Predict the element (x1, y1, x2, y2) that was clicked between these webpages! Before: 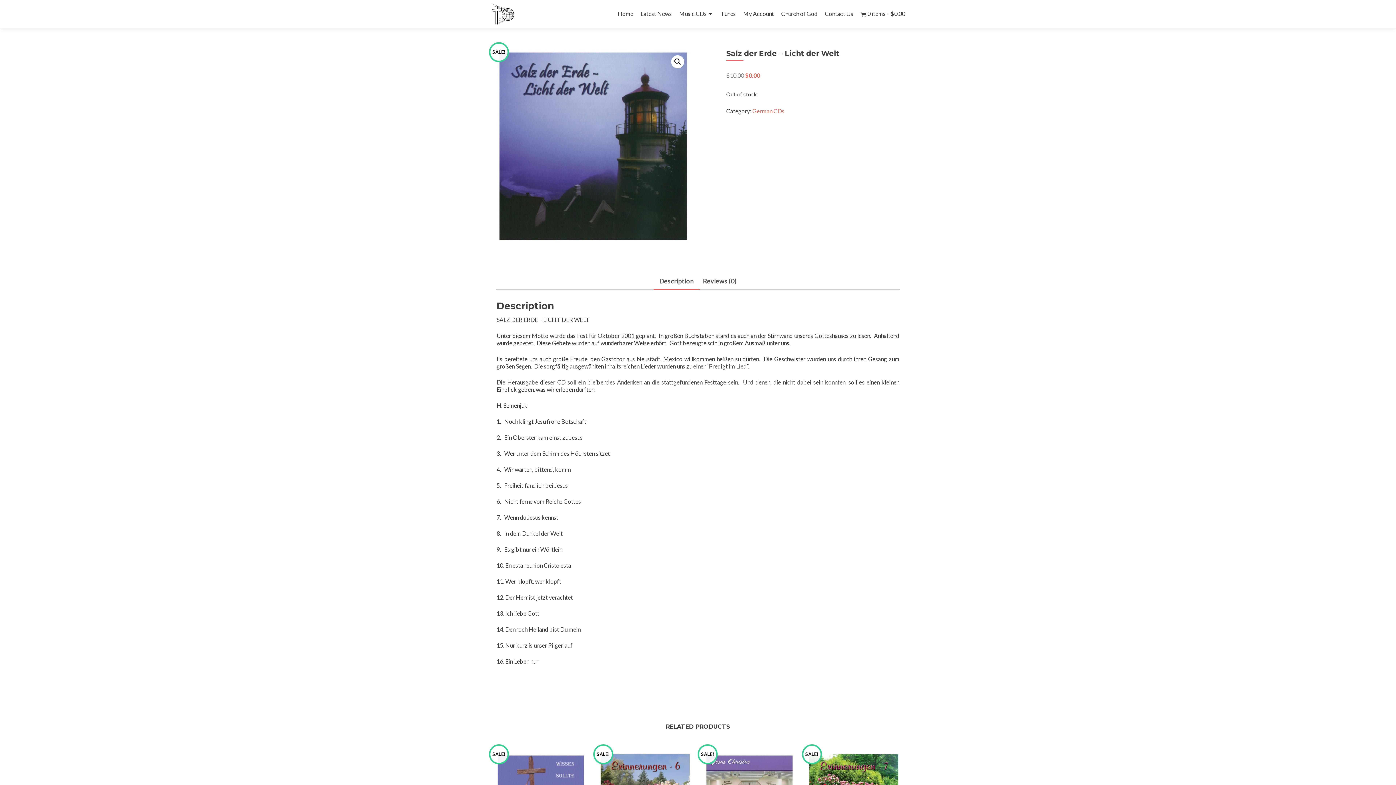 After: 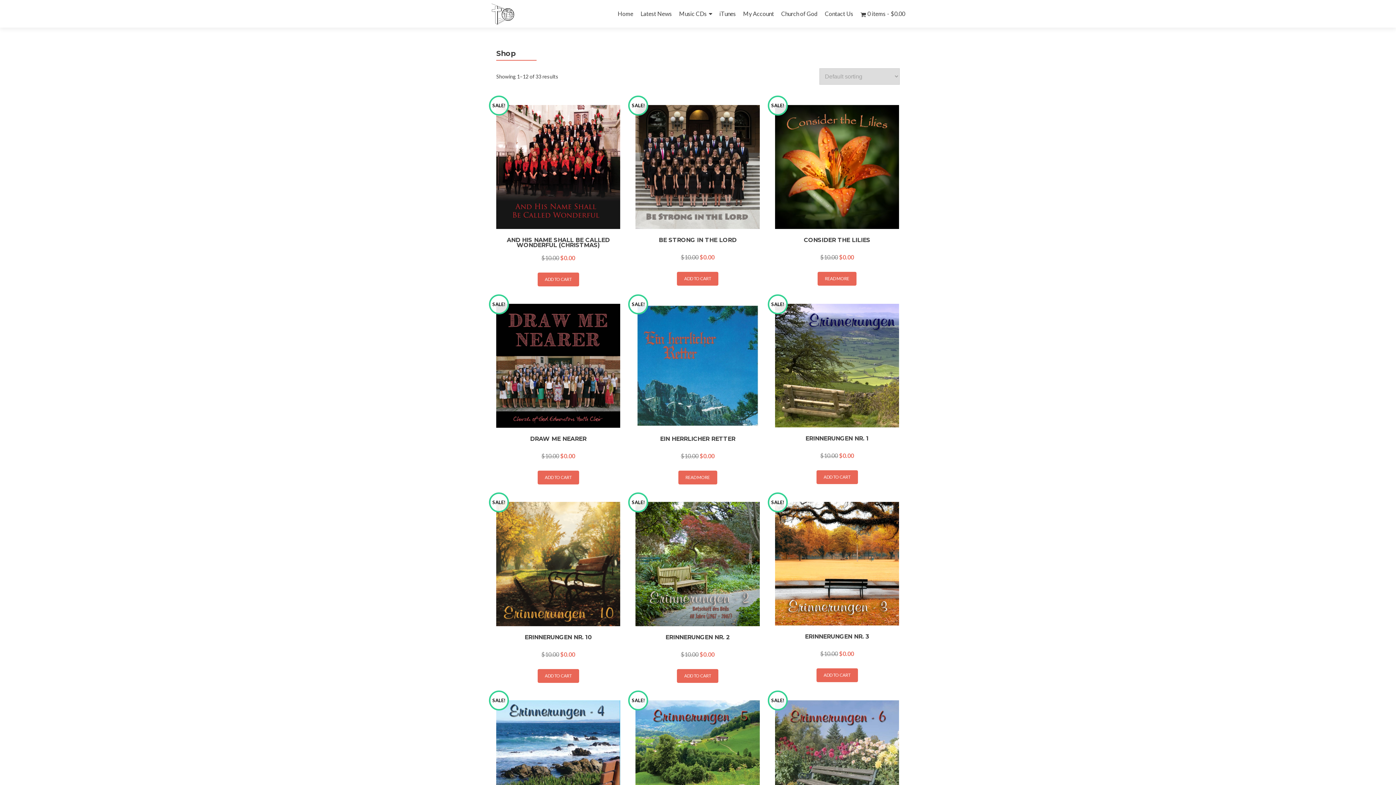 Action: bbox: (617, 7, 633, 20) label: Home